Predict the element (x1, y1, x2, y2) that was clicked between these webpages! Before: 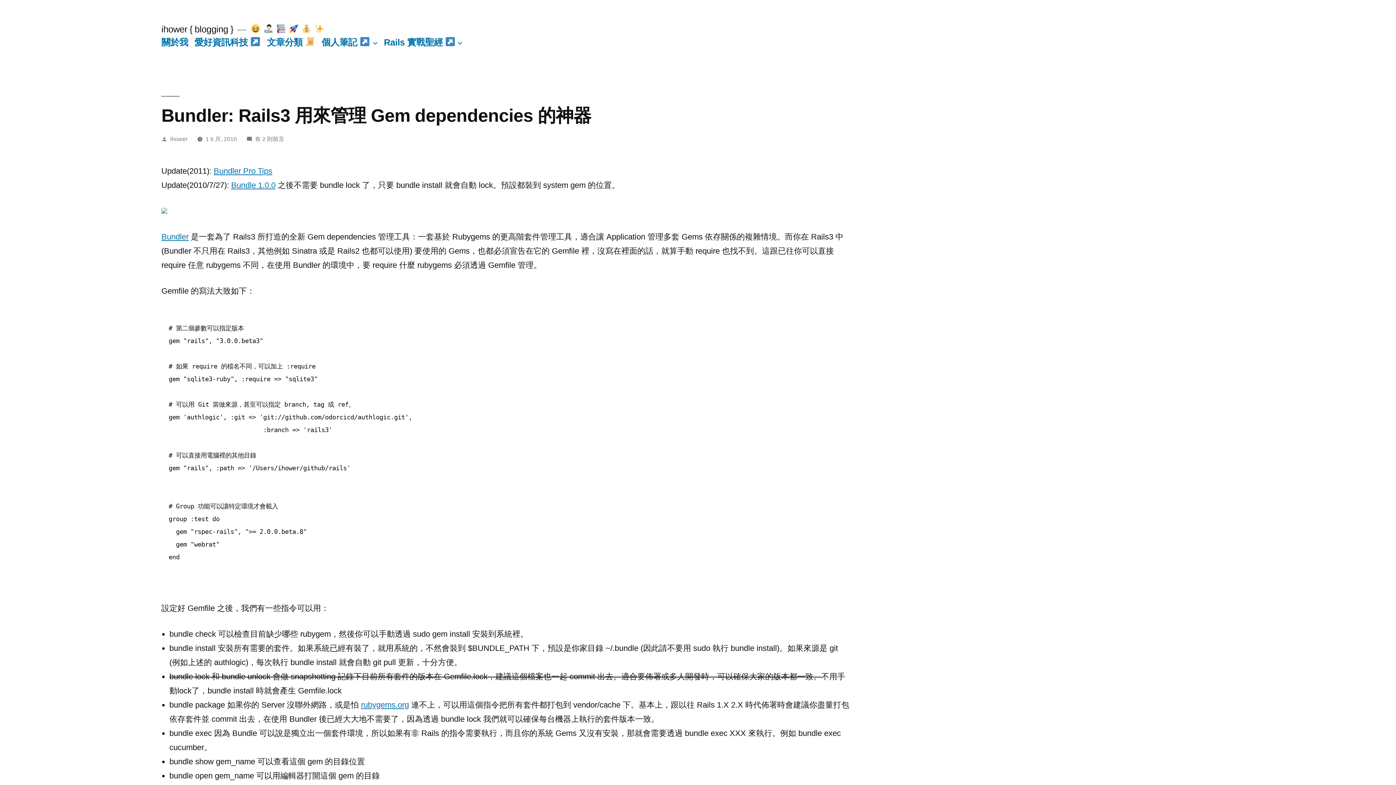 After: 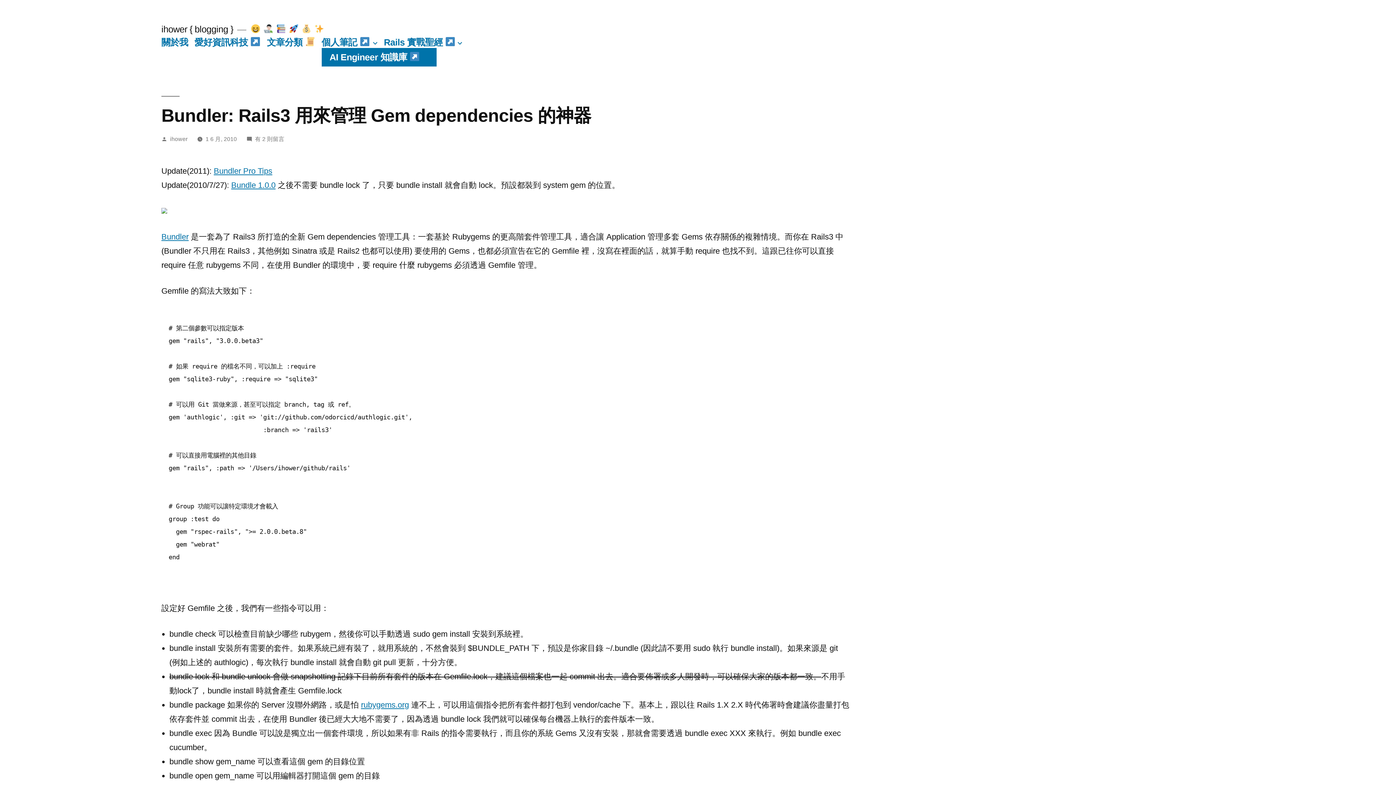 Action: bbox: (370, 37, 379, 47)